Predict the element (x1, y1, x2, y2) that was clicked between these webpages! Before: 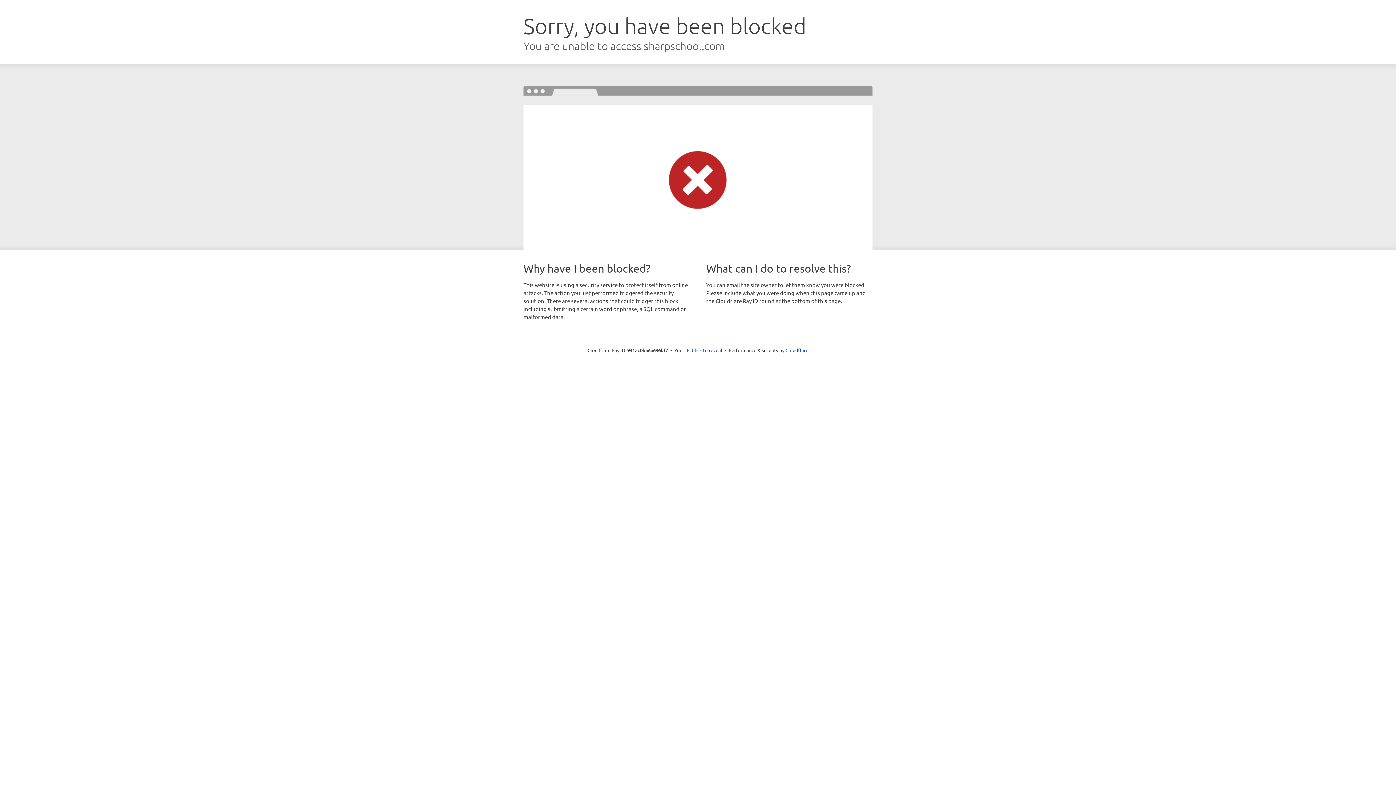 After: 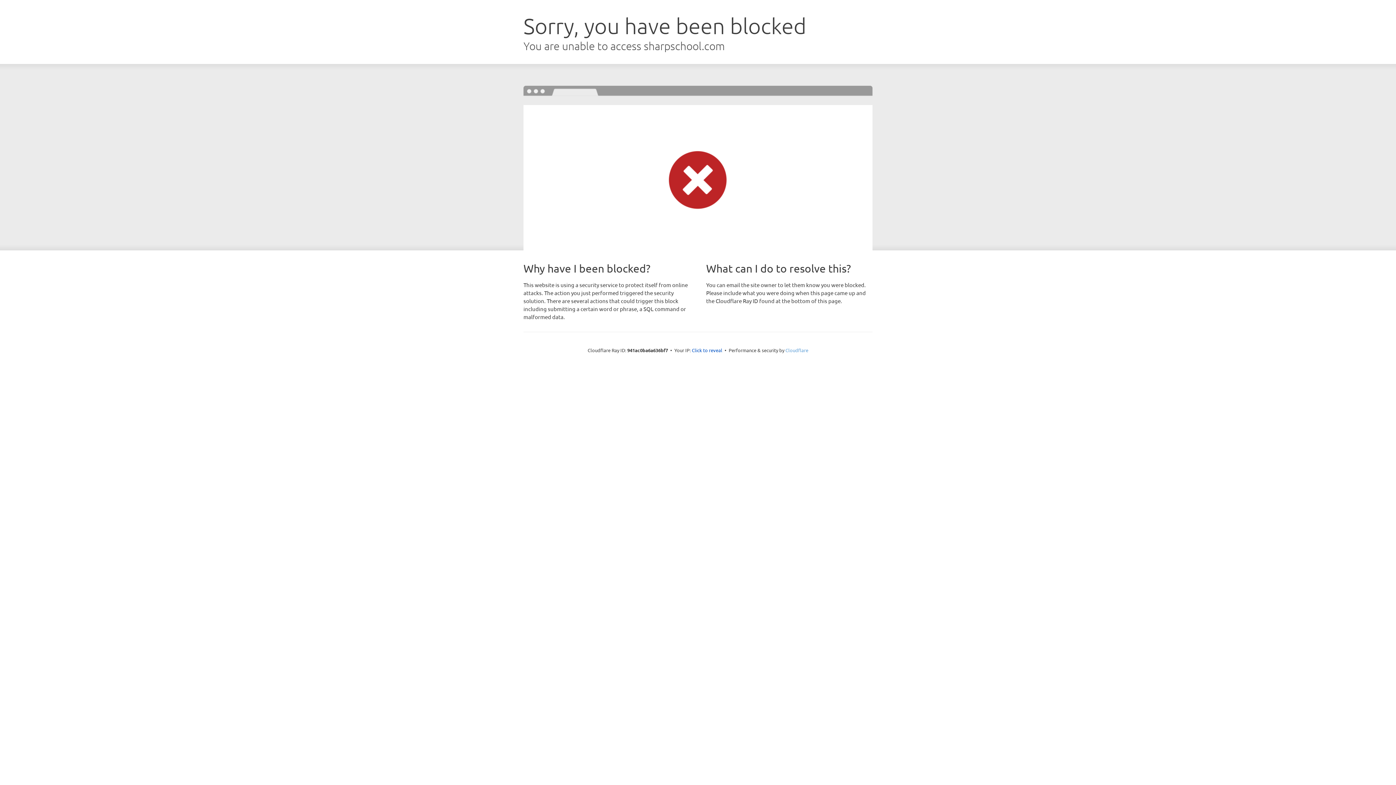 Action: label: Cloudflare bbox: (785, 347, 808, 353)